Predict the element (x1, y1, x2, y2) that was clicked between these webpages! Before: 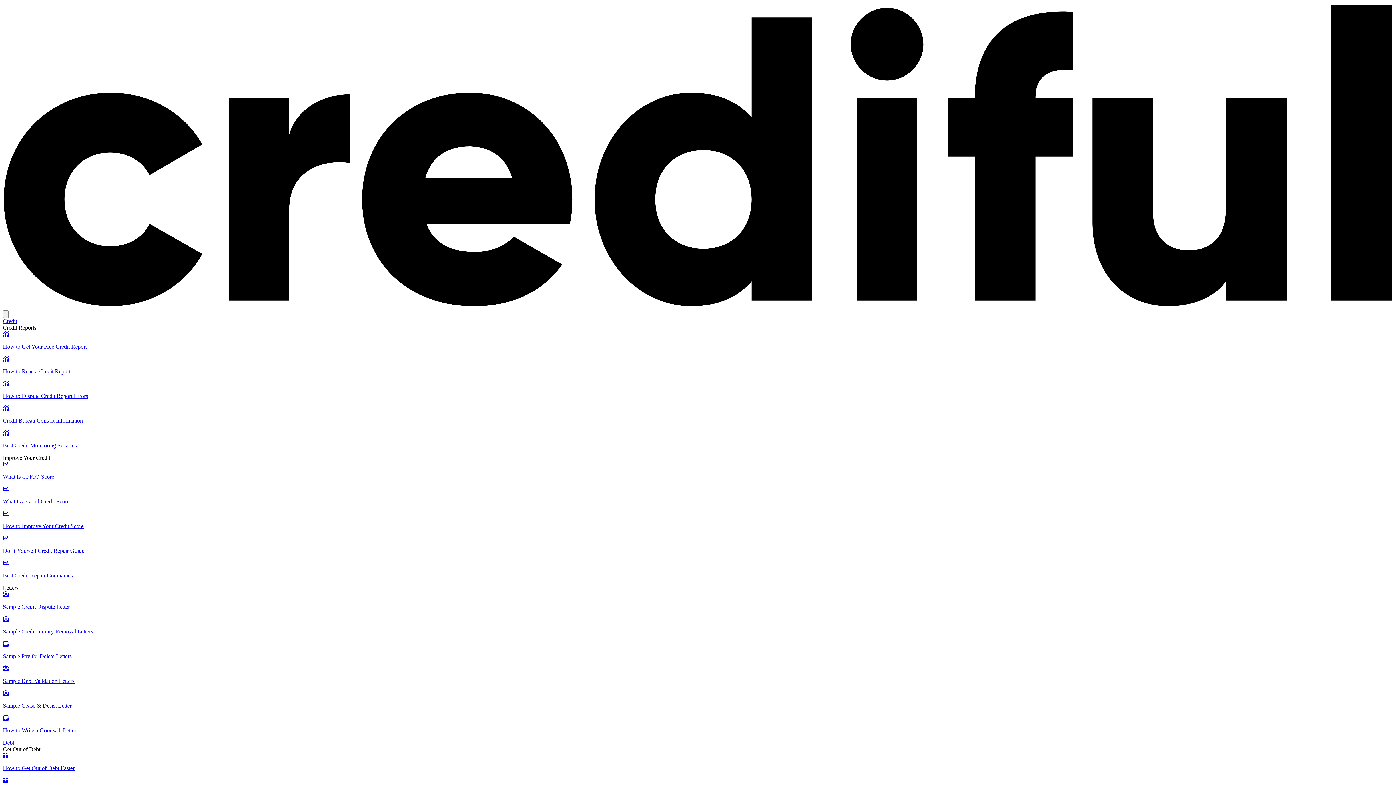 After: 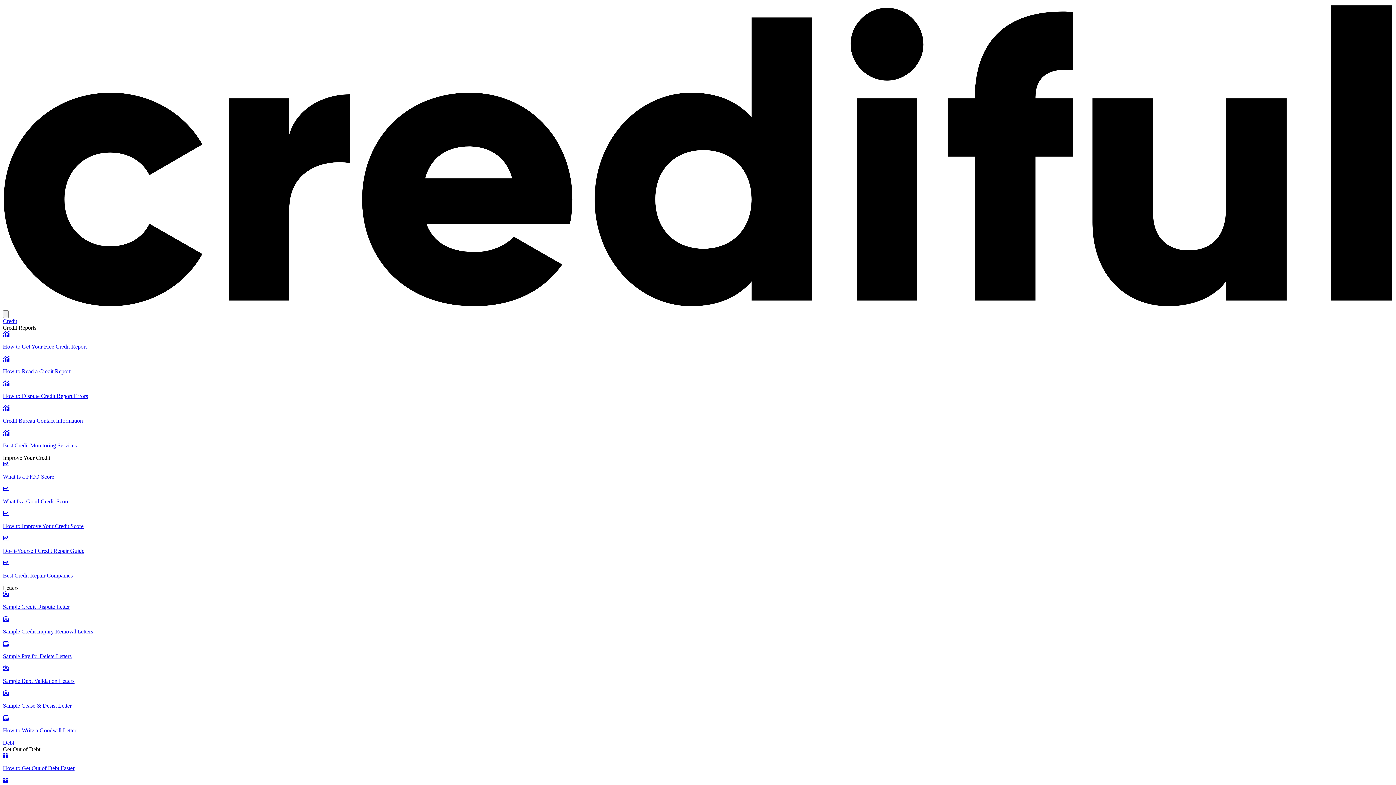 Action: bbox: (2, 560, 1393, 579) label: Best Credit Repair Companies